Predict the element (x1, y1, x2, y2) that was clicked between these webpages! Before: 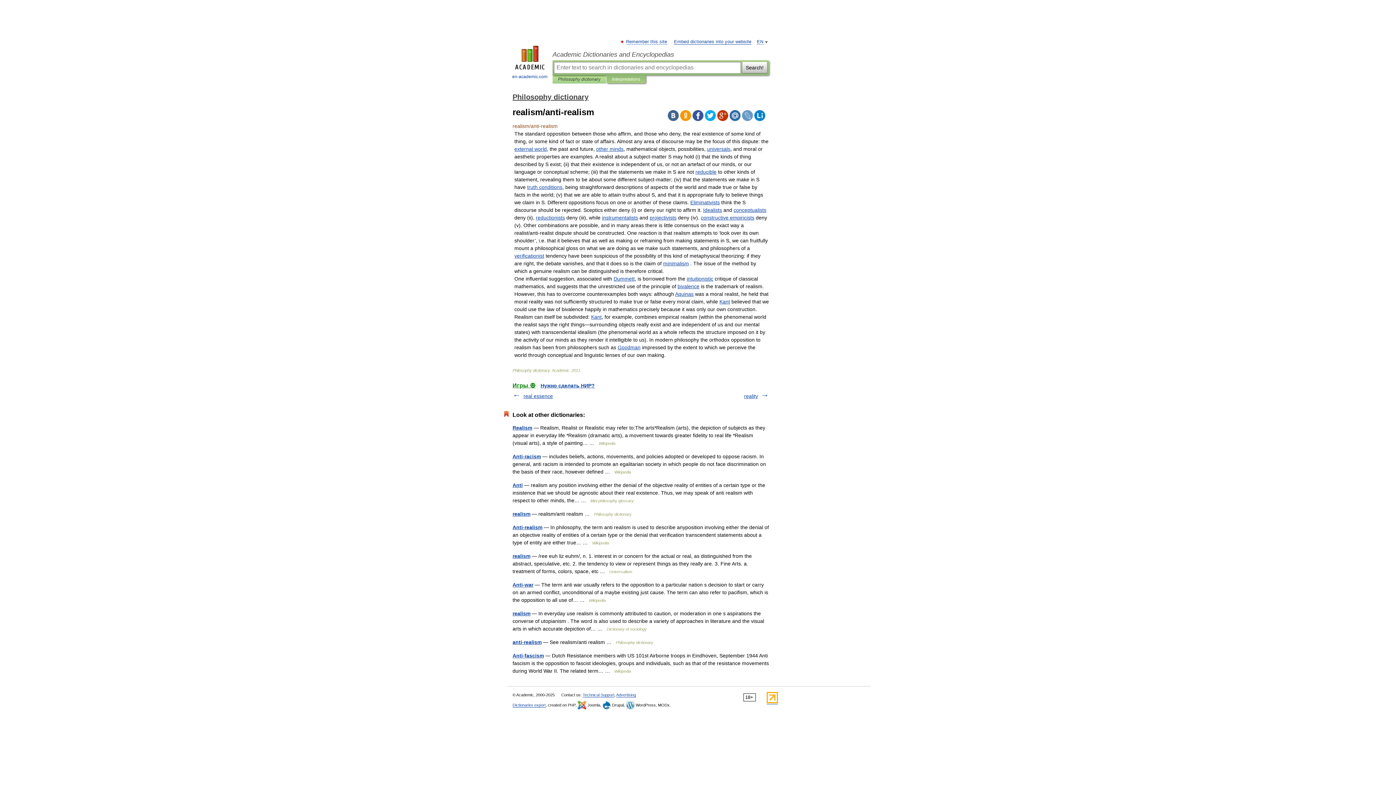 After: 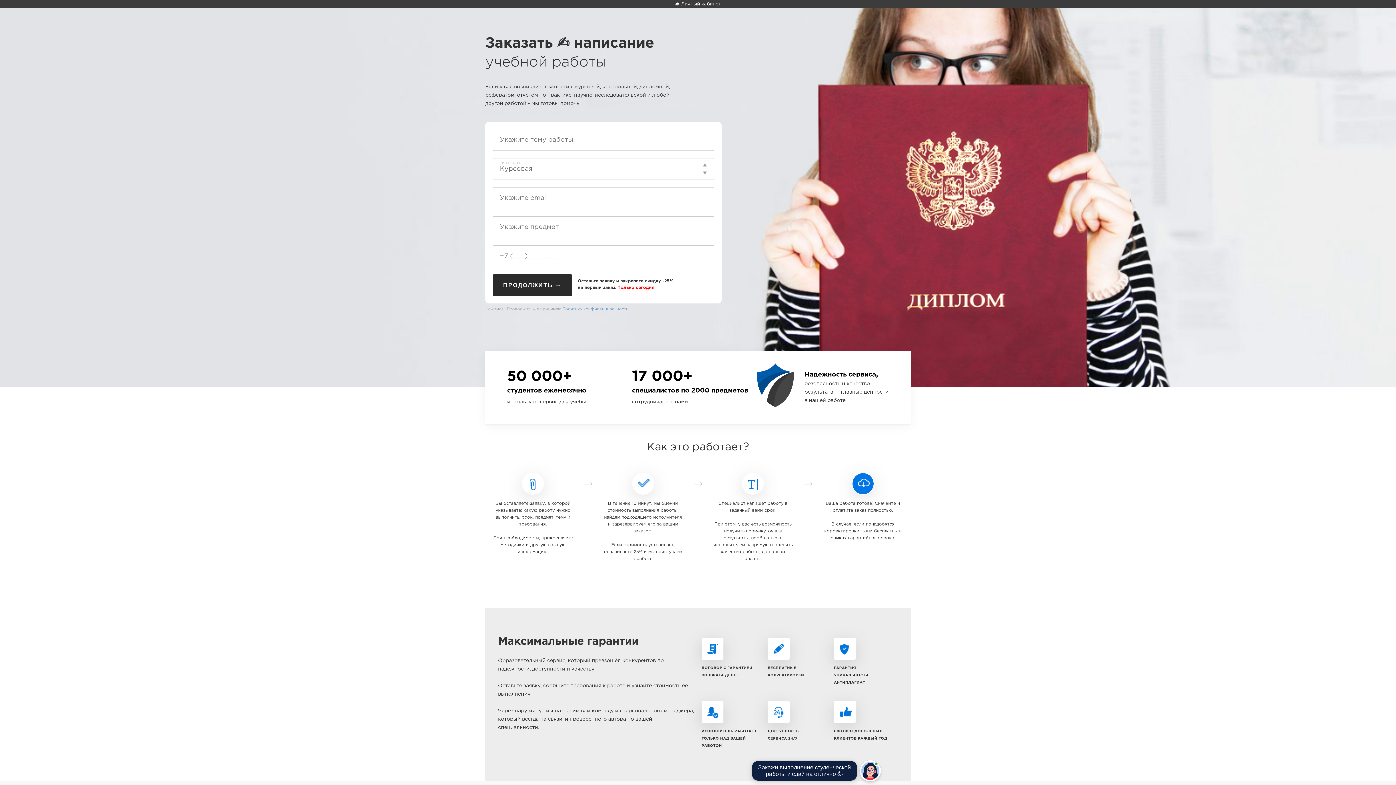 Action: label: Нужно сделать НИР? bbox: (540, 382, 594, 388)